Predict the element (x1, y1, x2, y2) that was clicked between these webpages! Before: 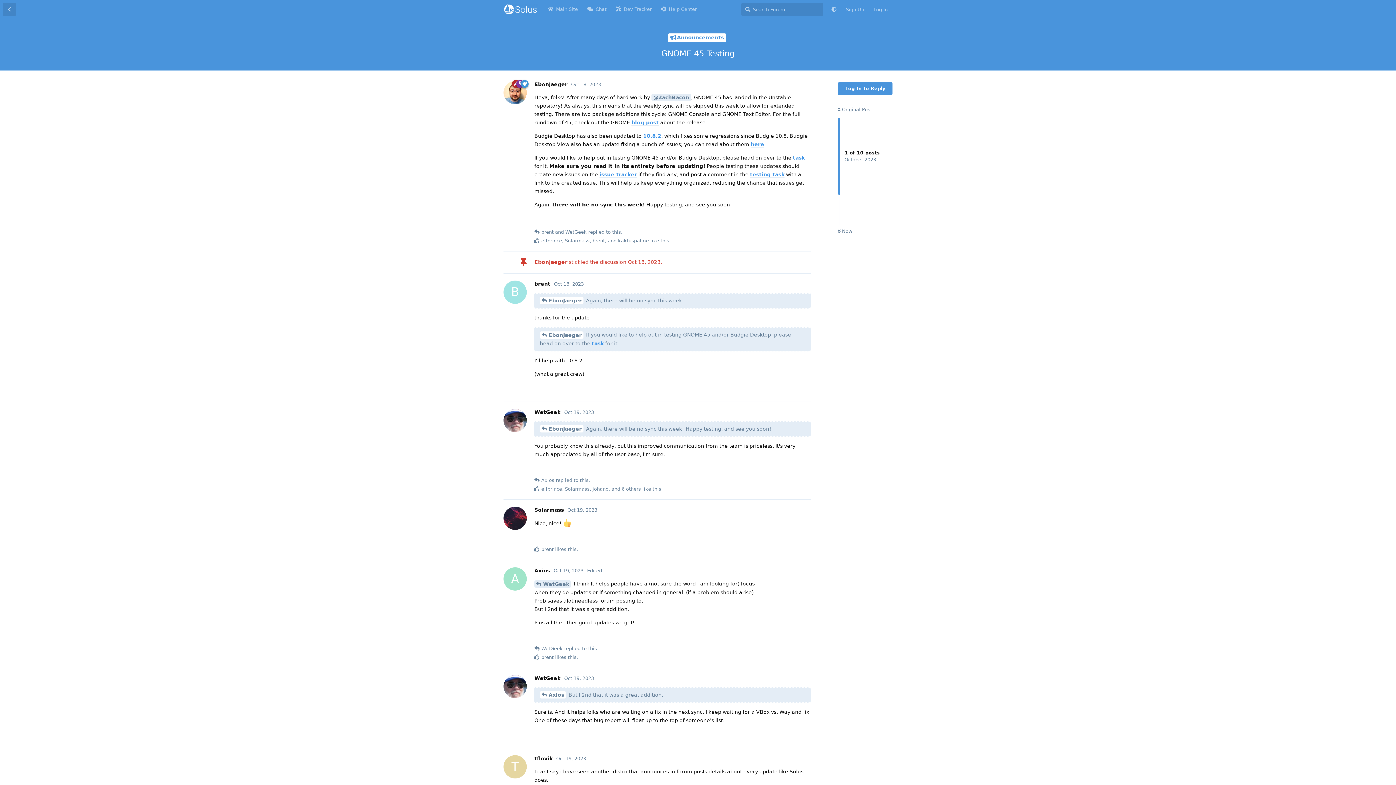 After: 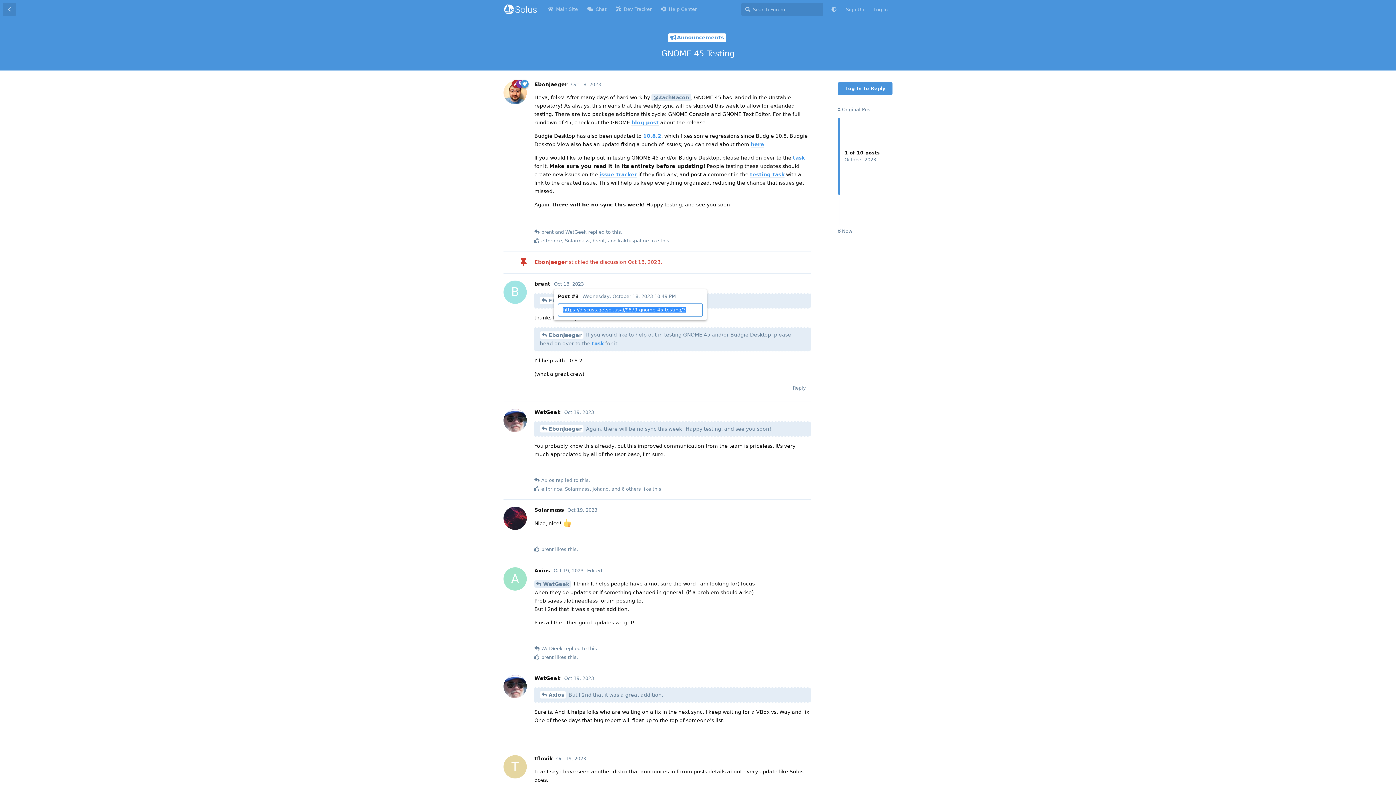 Action: label: Oct 18, 2023 bbox: (554, 281, 584, 286)